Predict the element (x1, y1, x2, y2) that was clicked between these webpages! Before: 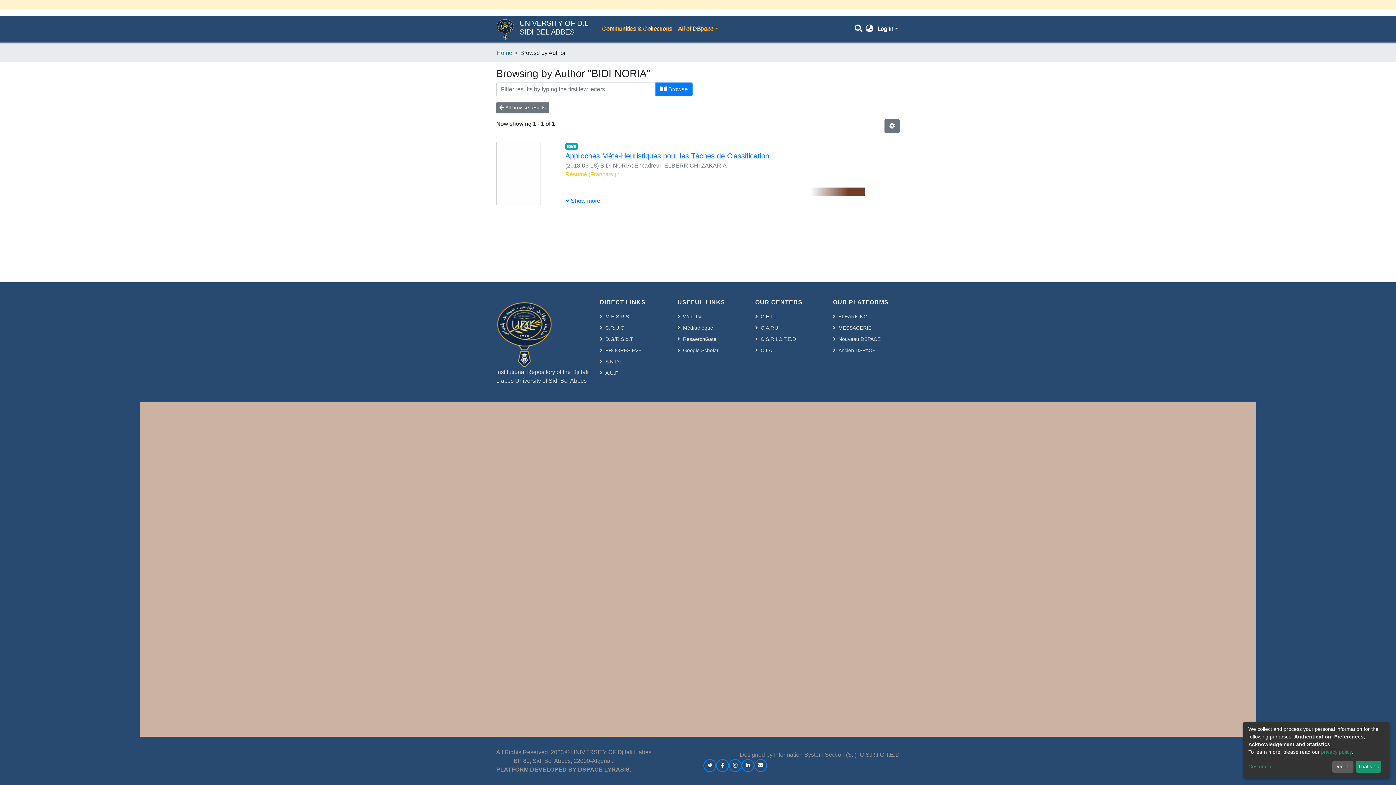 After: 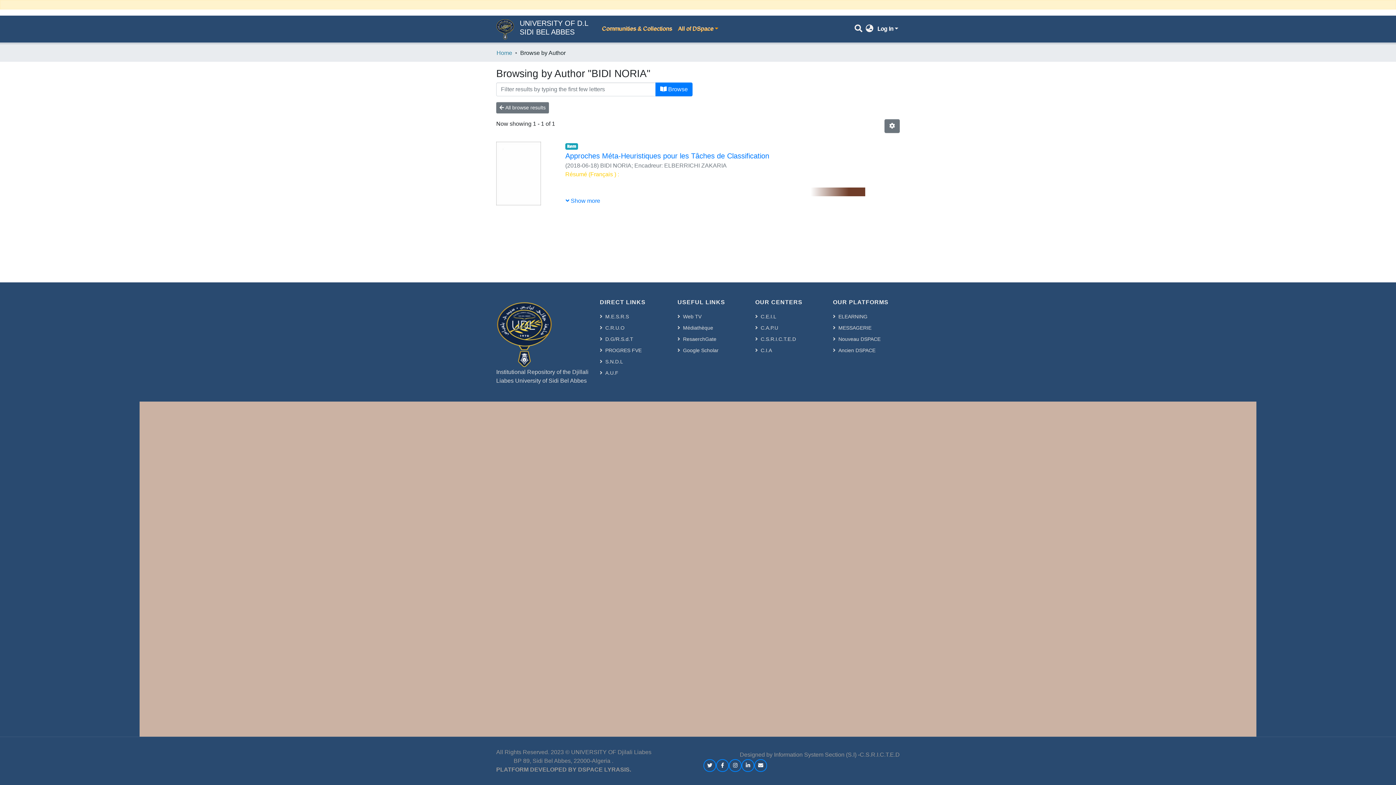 Action: label: That's ok bbox: (1356, 761, 1381, 773)